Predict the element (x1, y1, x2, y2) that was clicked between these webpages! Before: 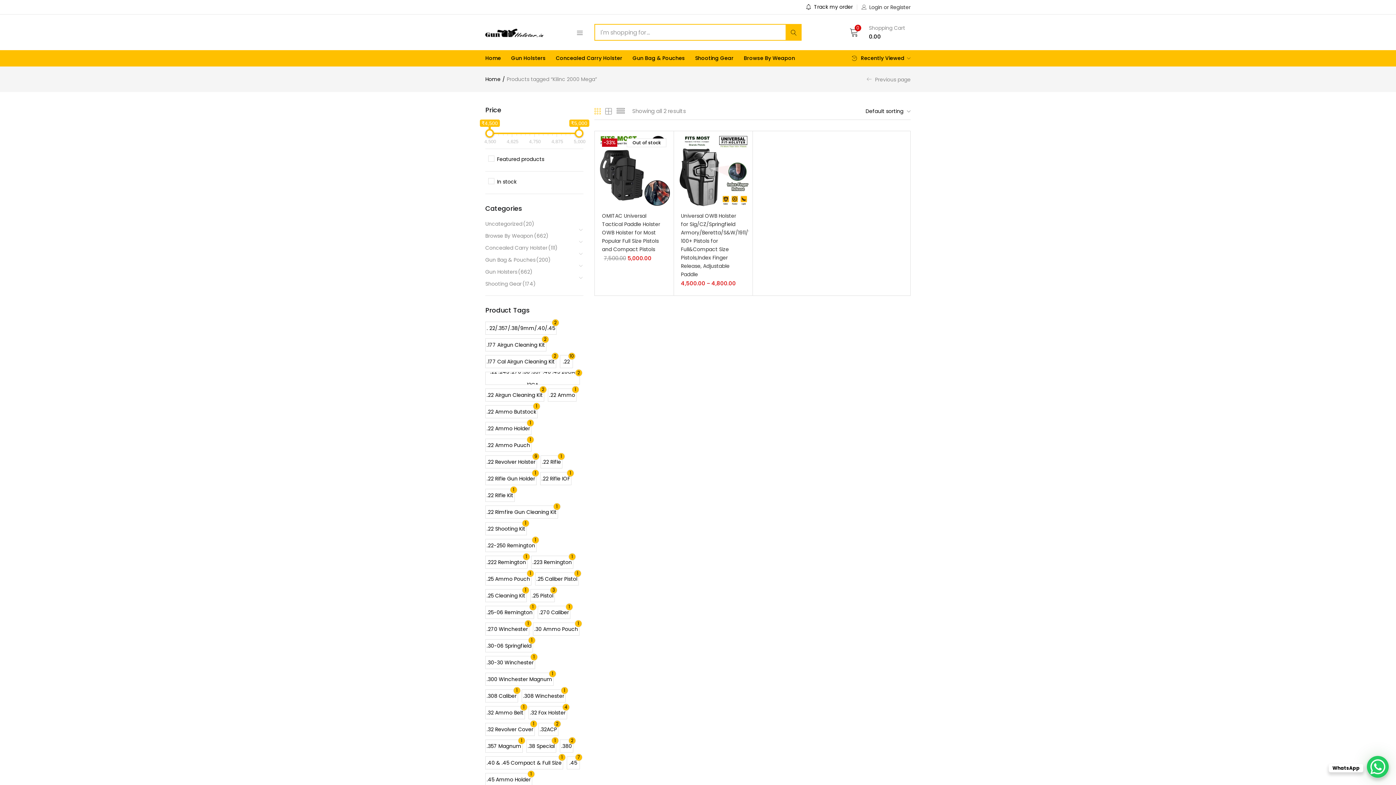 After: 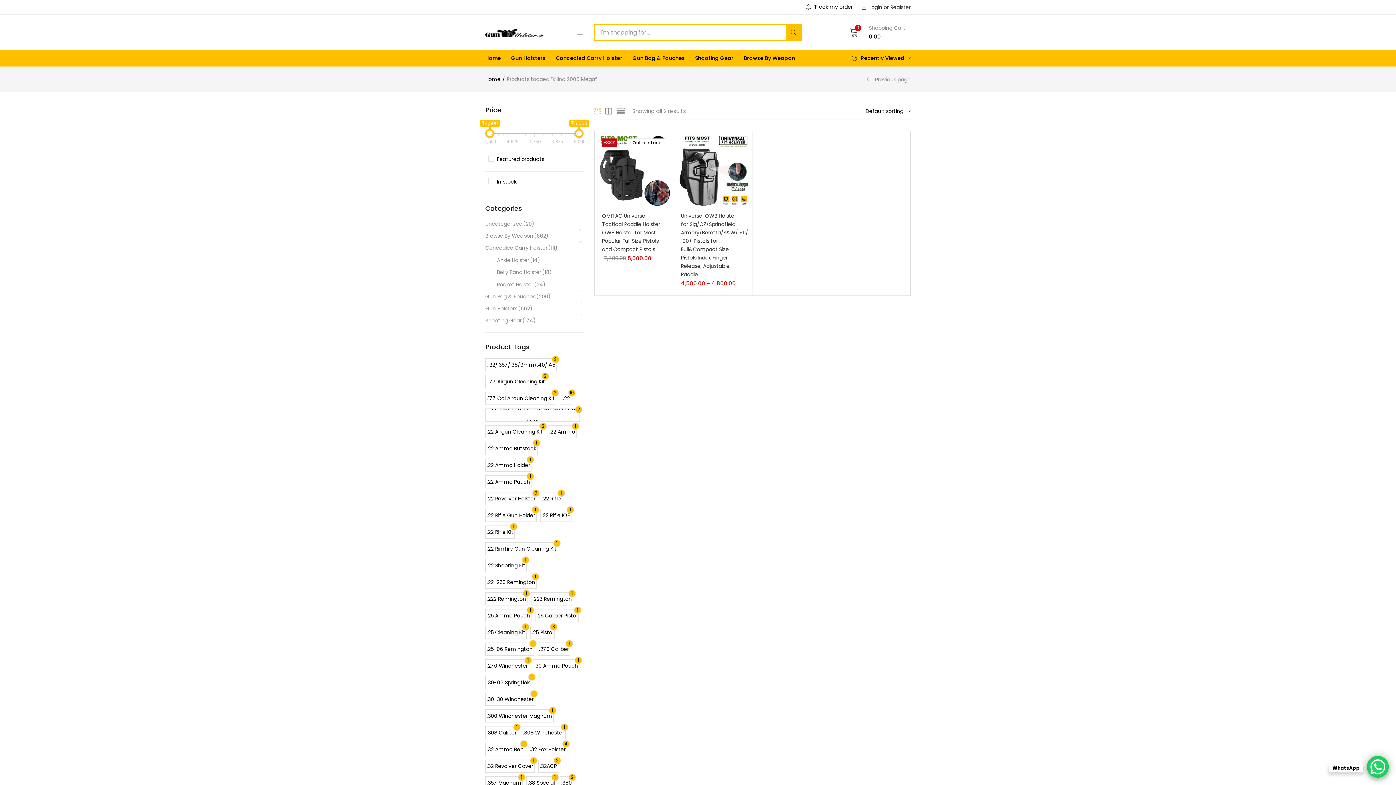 Action: bbox: (579, 242, 583, 246)